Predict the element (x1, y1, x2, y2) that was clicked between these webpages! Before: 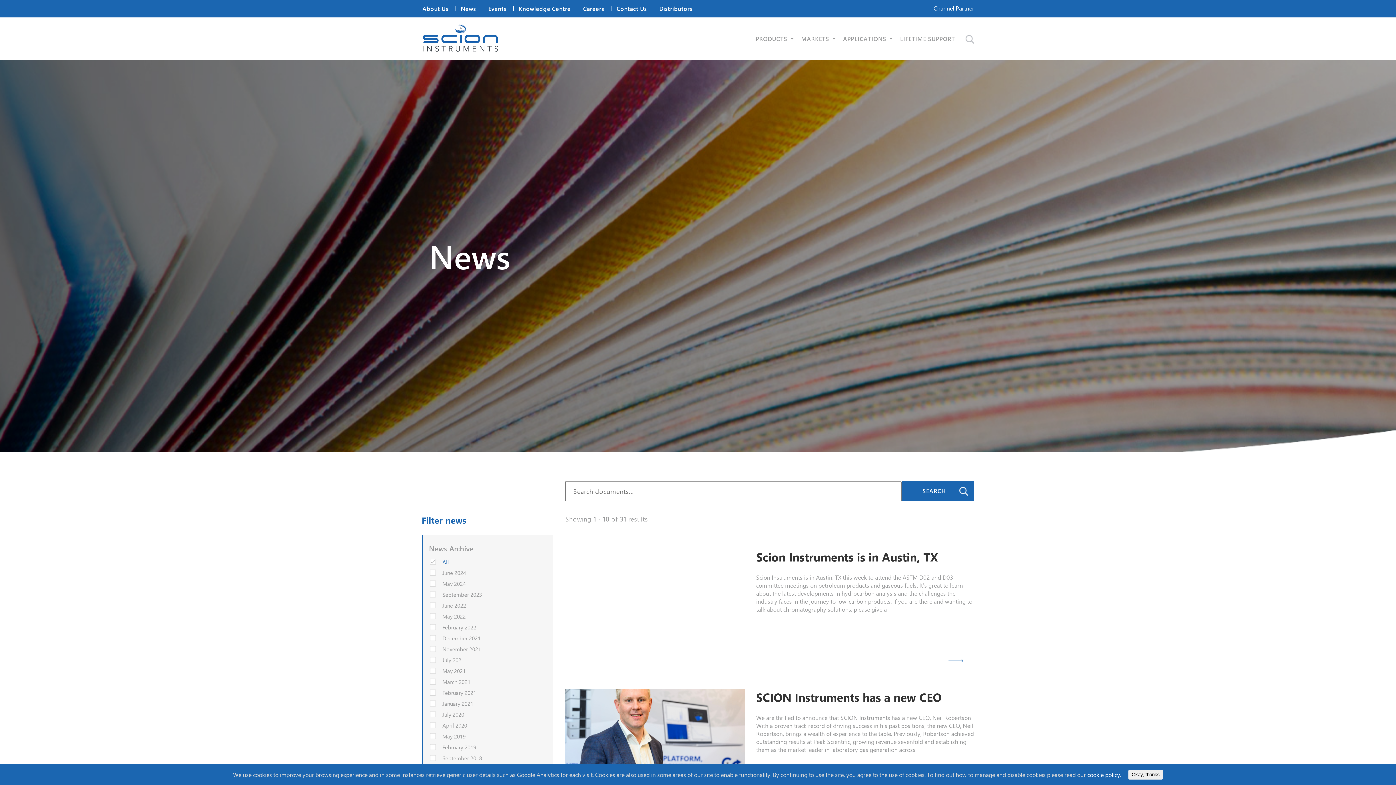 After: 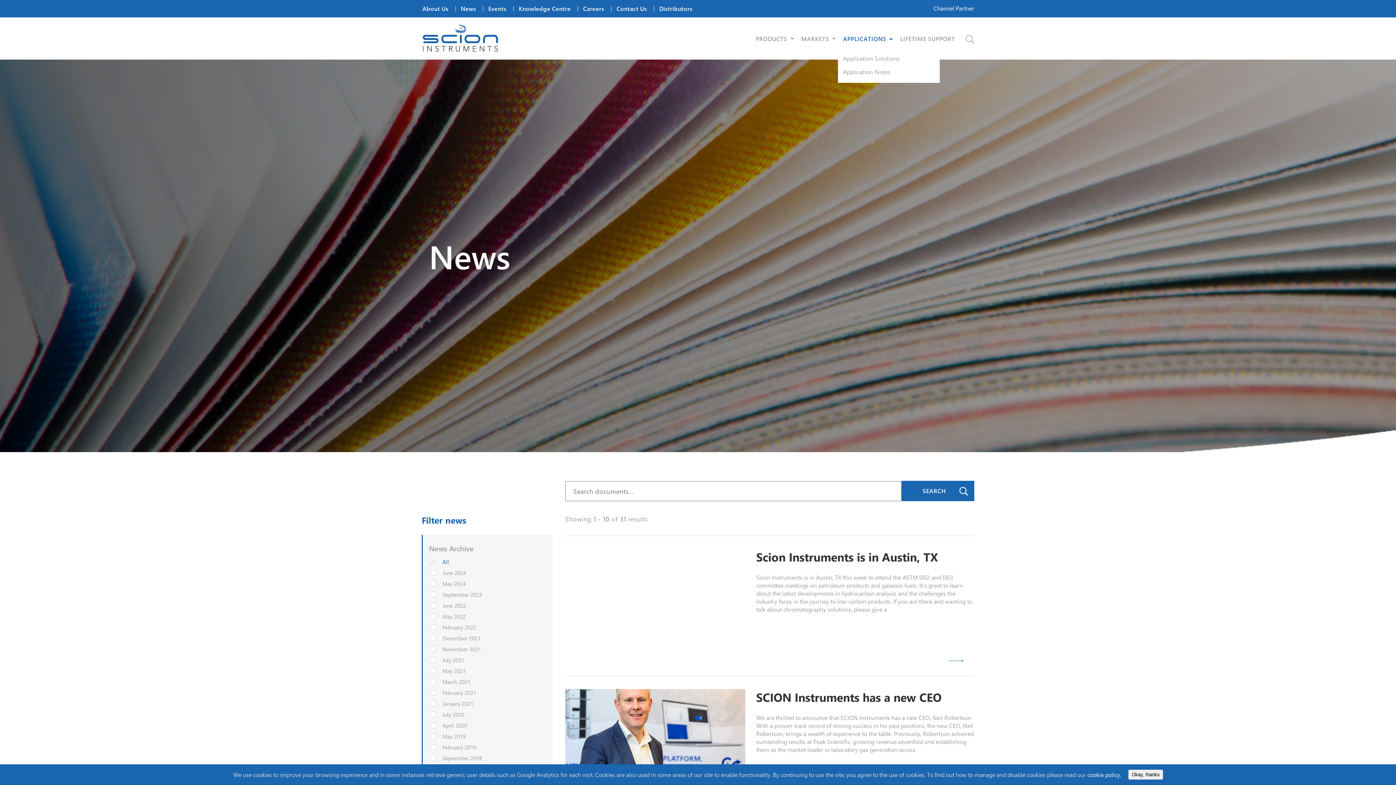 Action: bbox: (843, 34, 893, 42) label: APPLICATIONS